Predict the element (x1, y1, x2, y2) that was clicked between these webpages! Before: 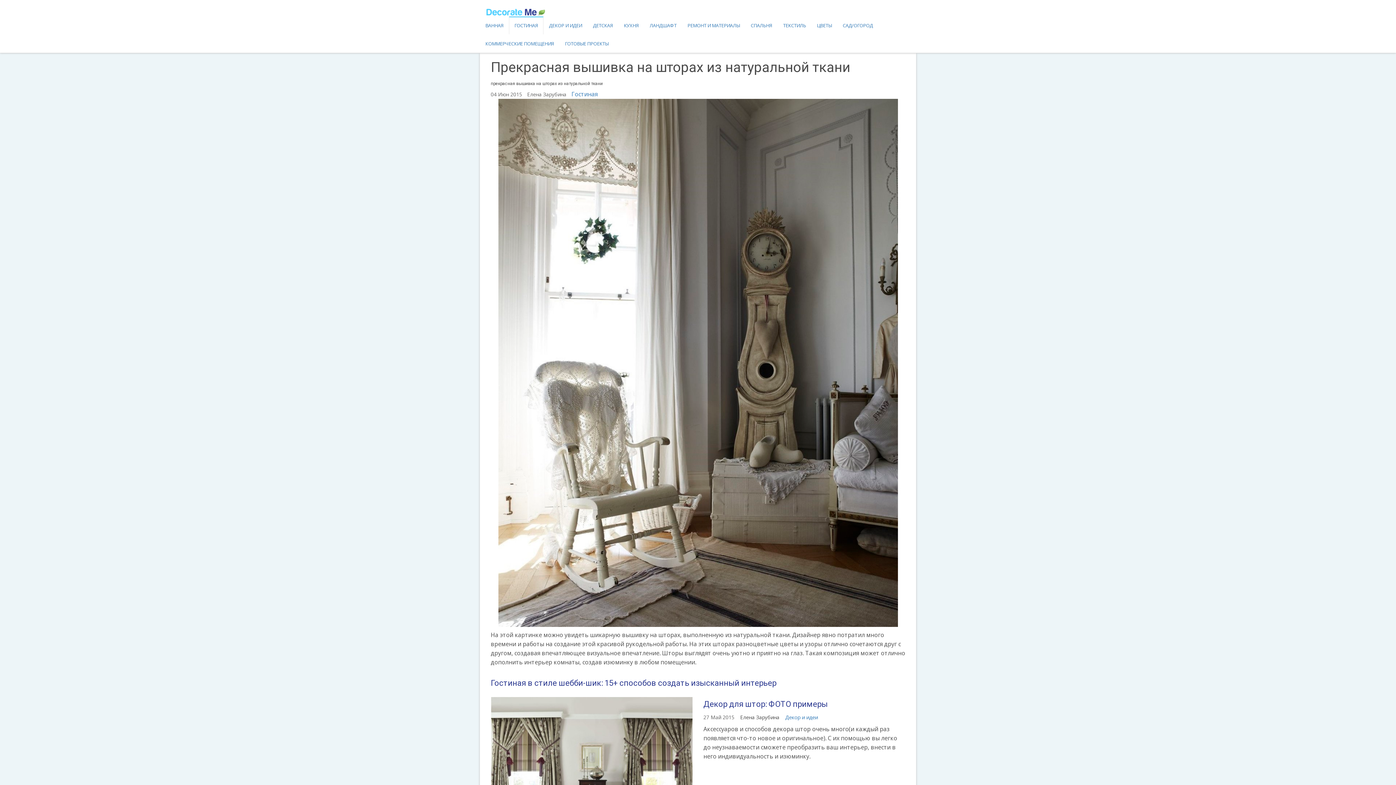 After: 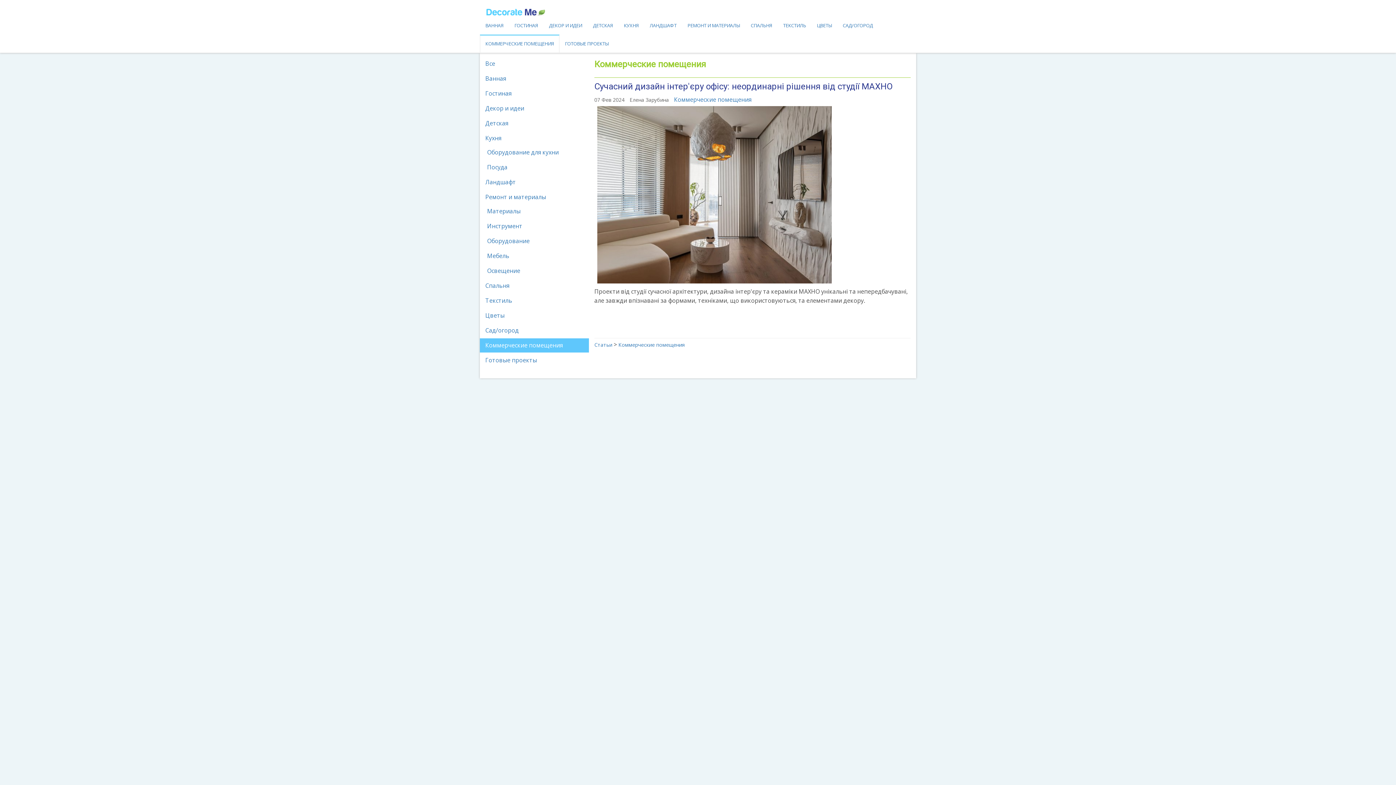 Action: label: КОММЕРЧЕСКИЕ ПОМЕЩЕНИЯ bbox: (480, 34, 559, 52)